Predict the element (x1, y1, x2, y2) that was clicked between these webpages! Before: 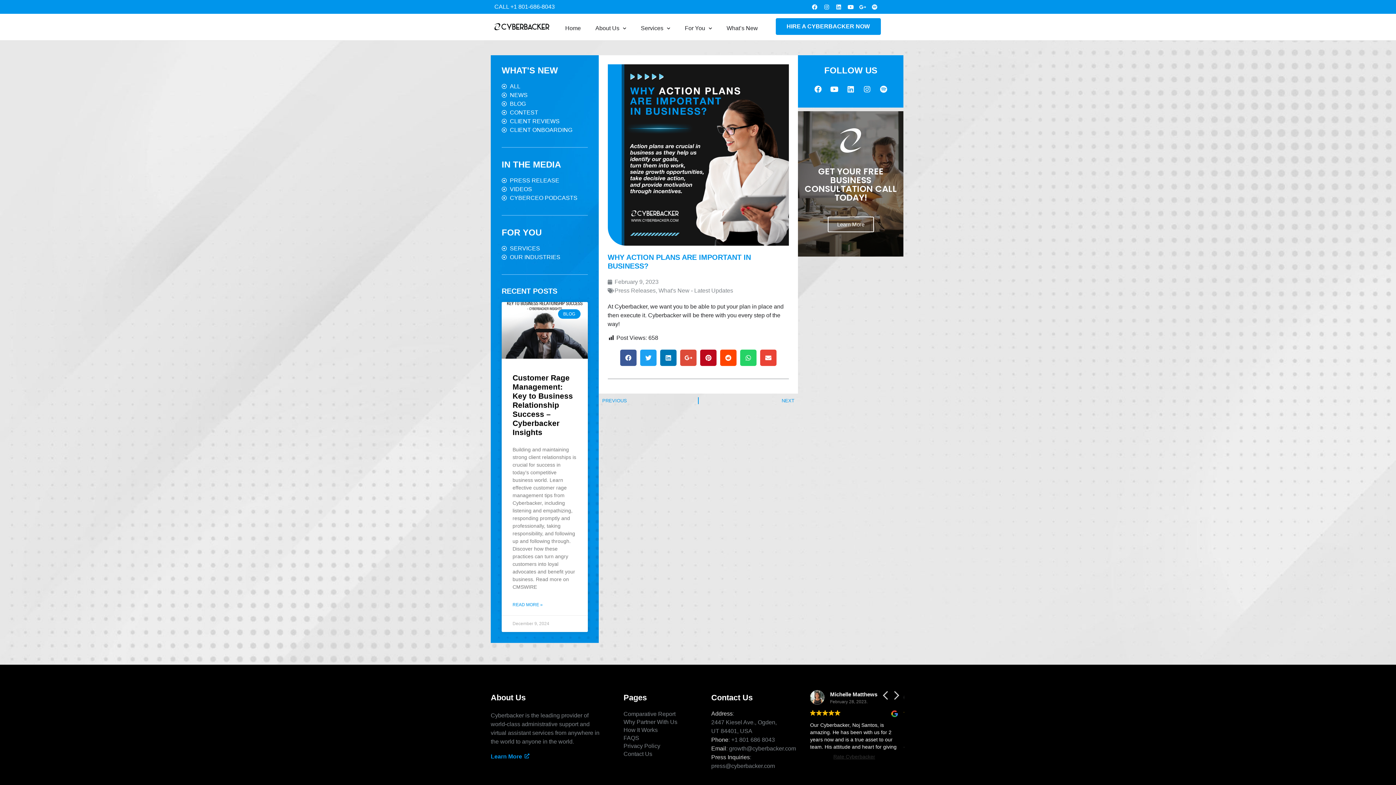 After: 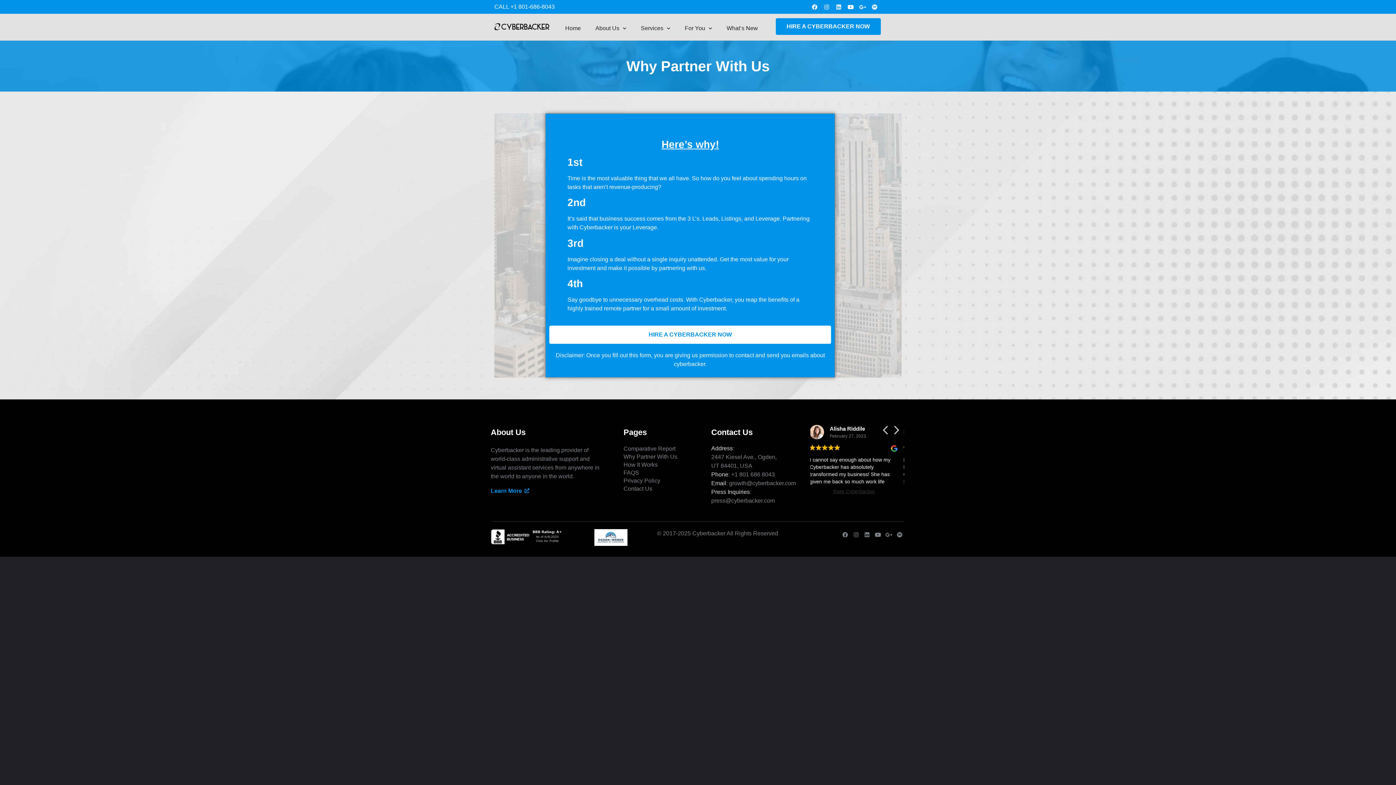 Action: bbox: (623, 719, 677, 725) label: Why Partner With Us